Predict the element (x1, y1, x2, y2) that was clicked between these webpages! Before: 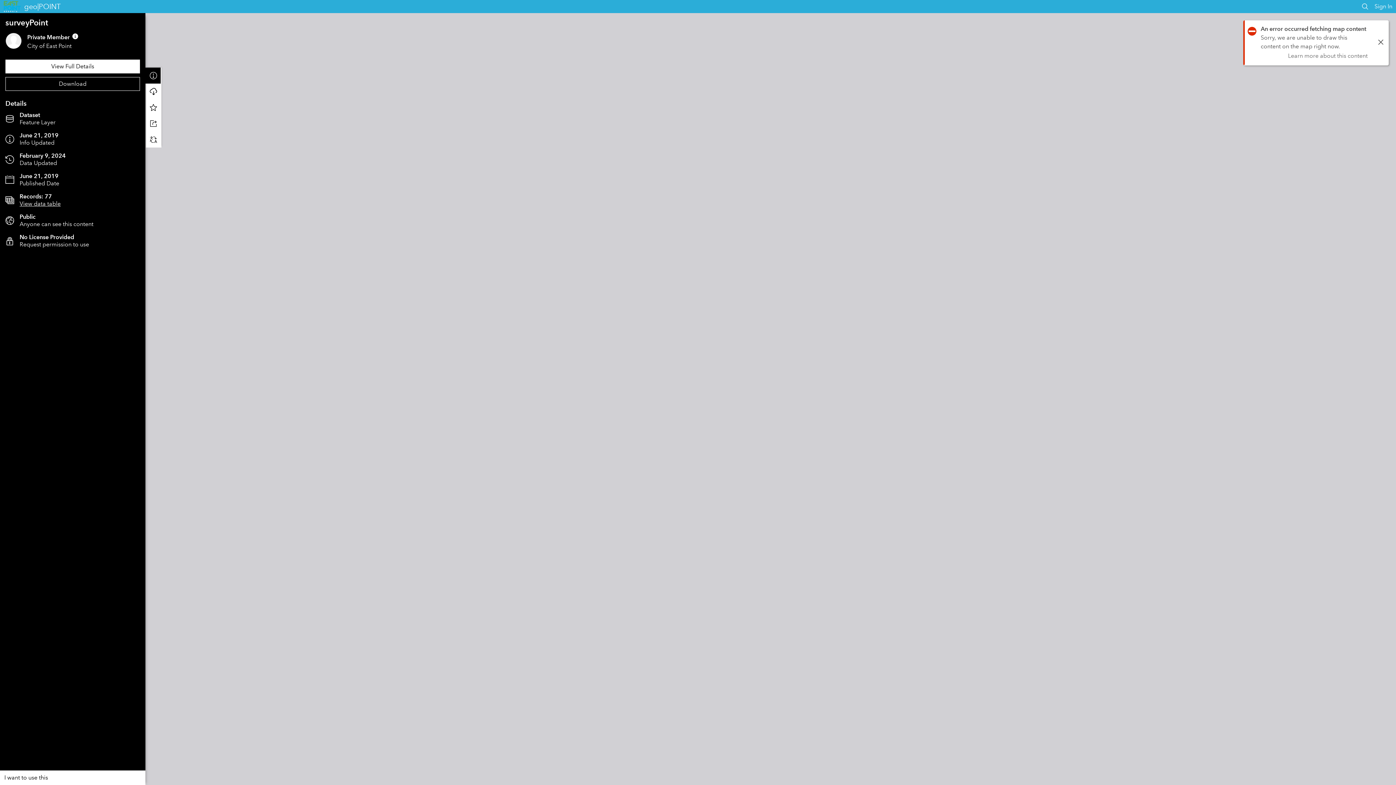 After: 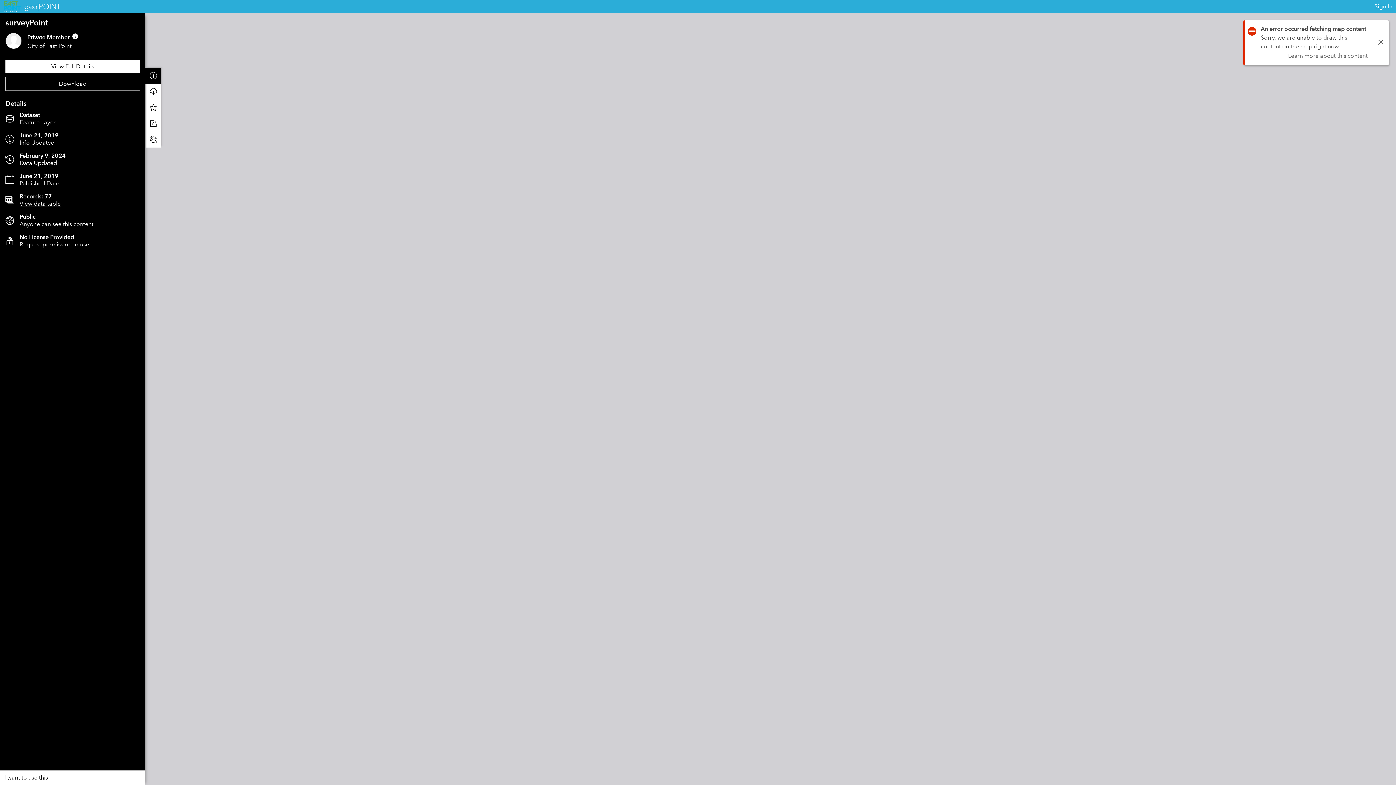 Action: bbox: (1361, 2, 1369, 10)